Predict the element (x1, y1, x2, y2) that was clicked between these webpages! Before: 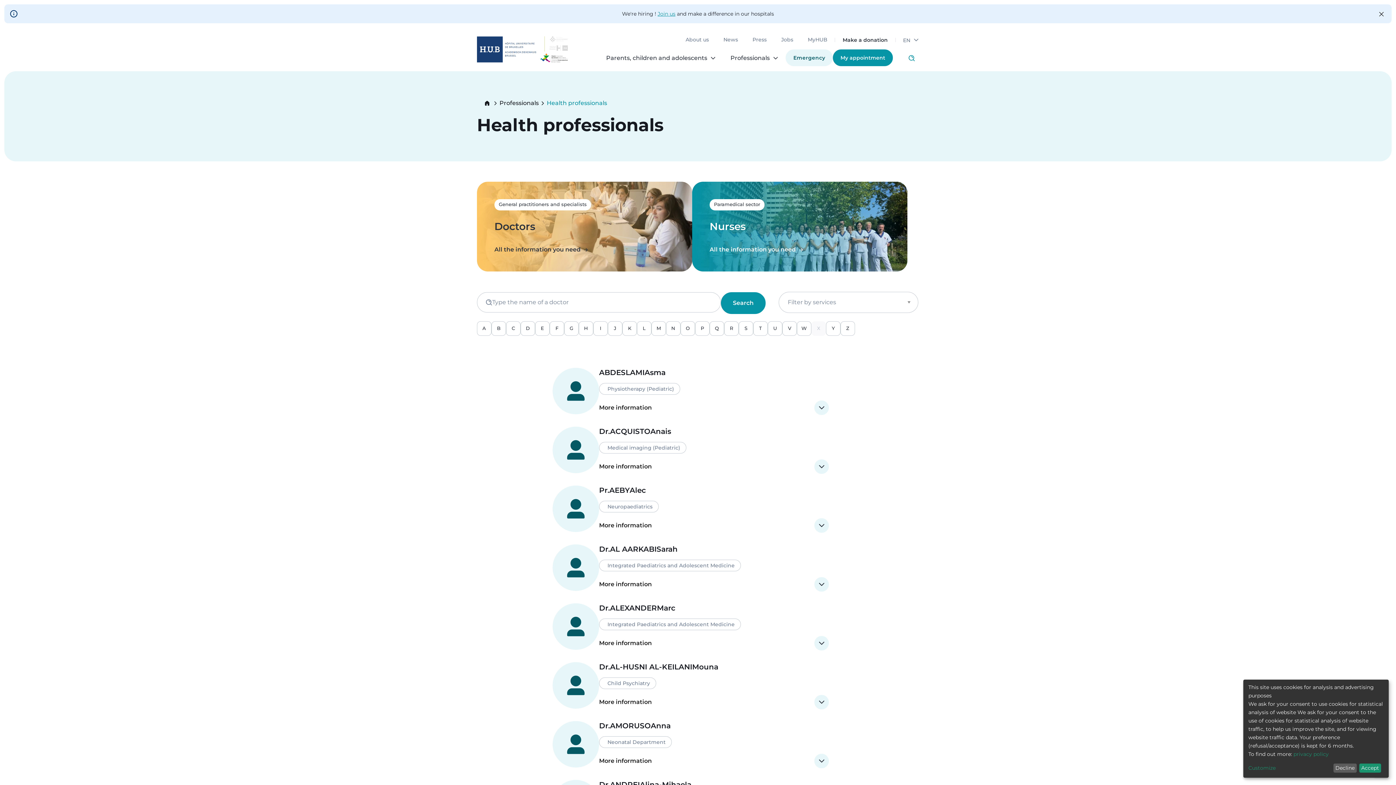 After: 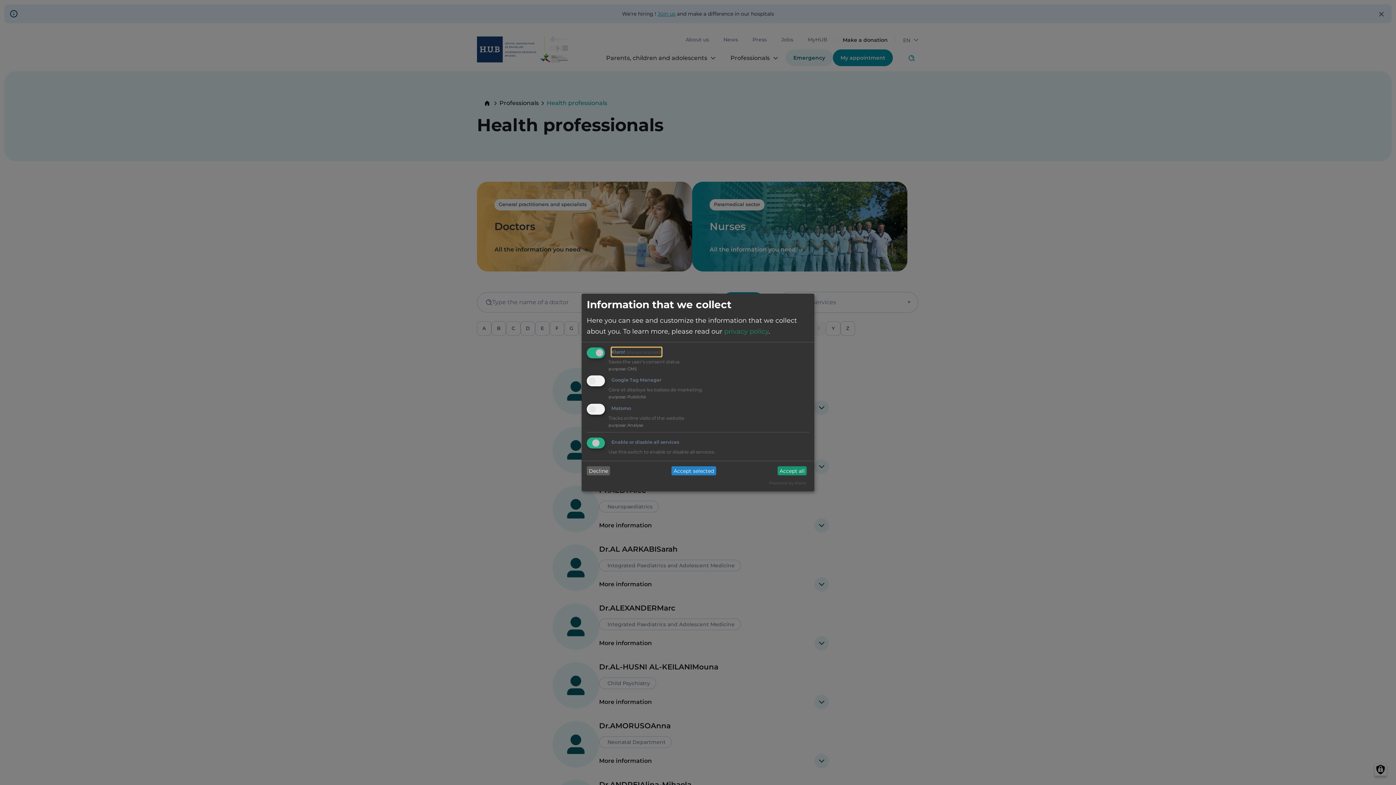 Action: bbox: (1248, 764, 1331, 772) label: Customize